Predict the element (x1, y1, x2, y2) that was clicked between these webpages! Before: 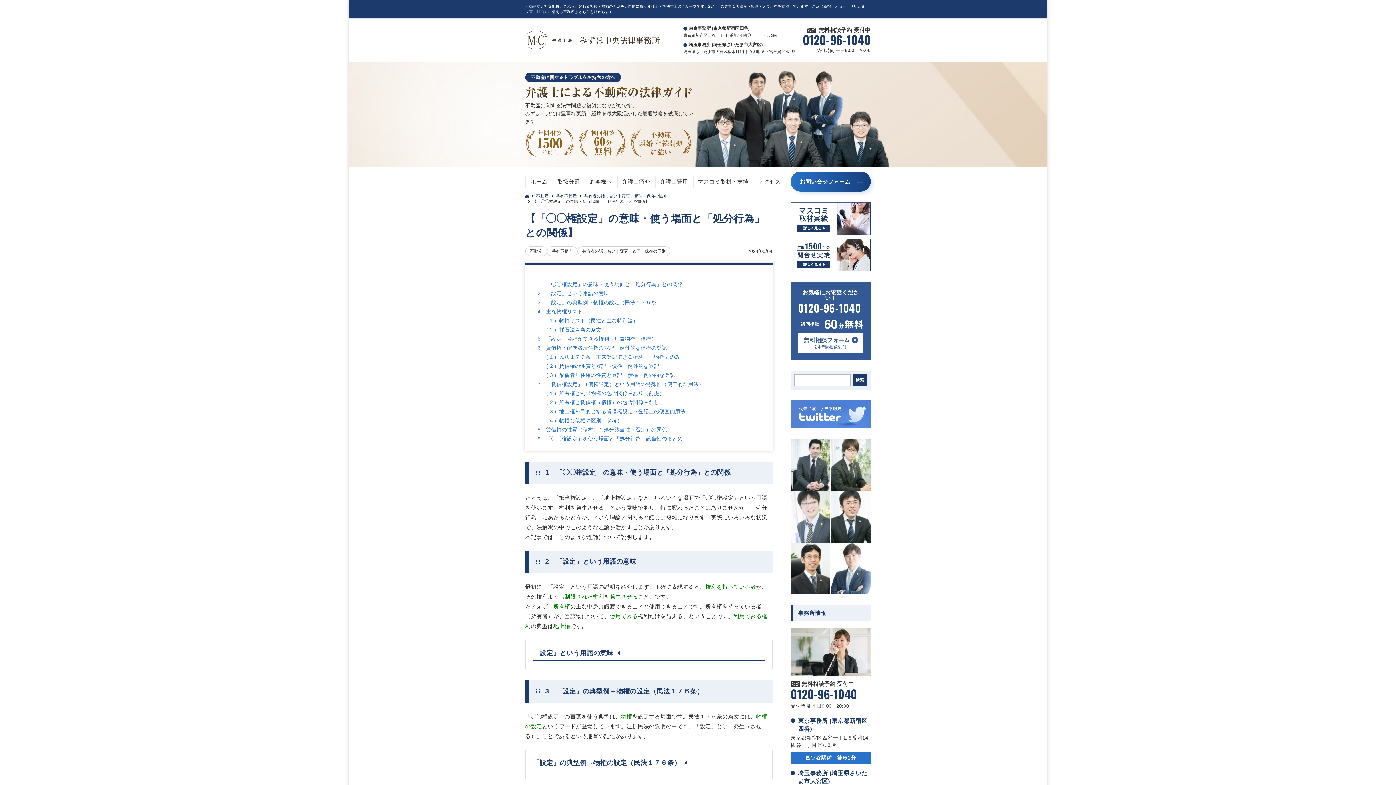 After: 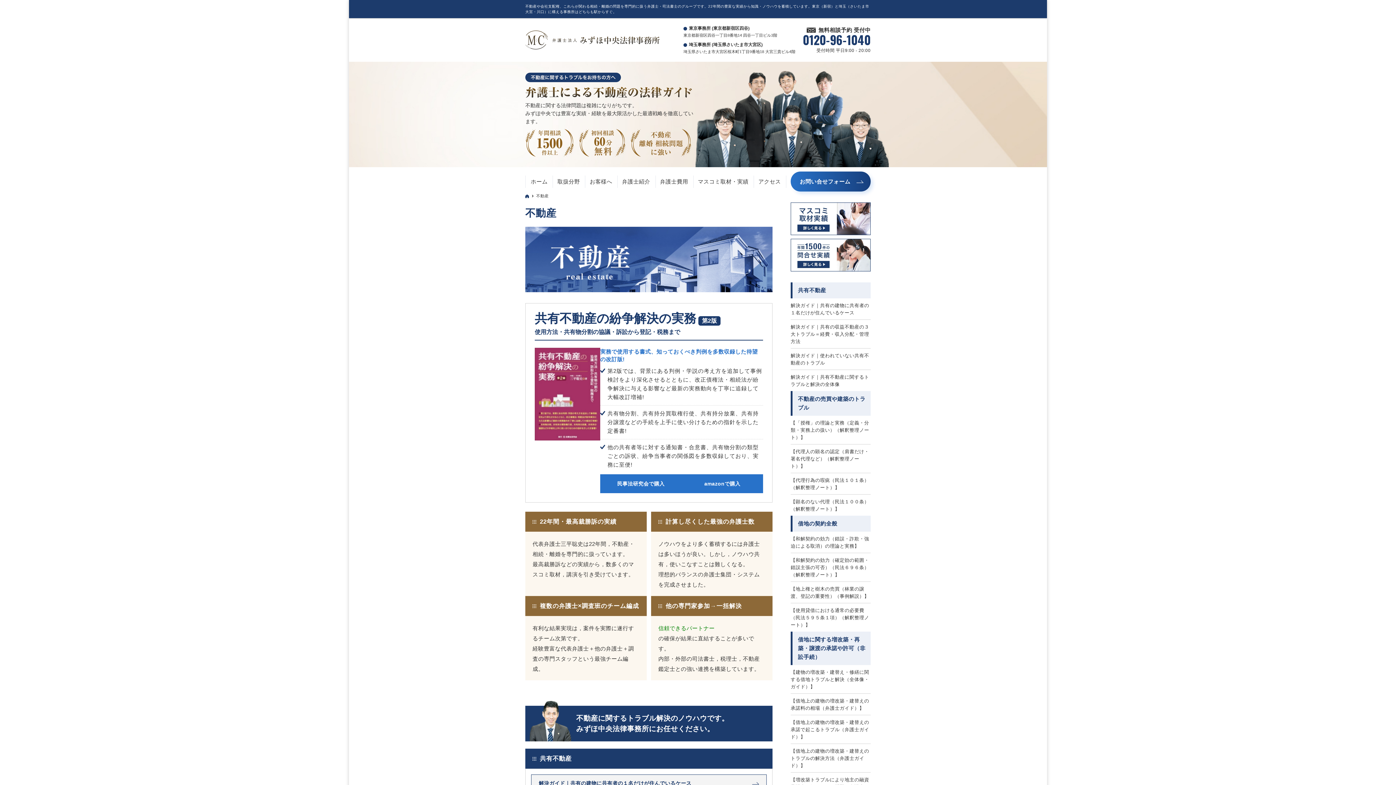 Action: bbox: (530, 171, 547, 191) label: ホーム